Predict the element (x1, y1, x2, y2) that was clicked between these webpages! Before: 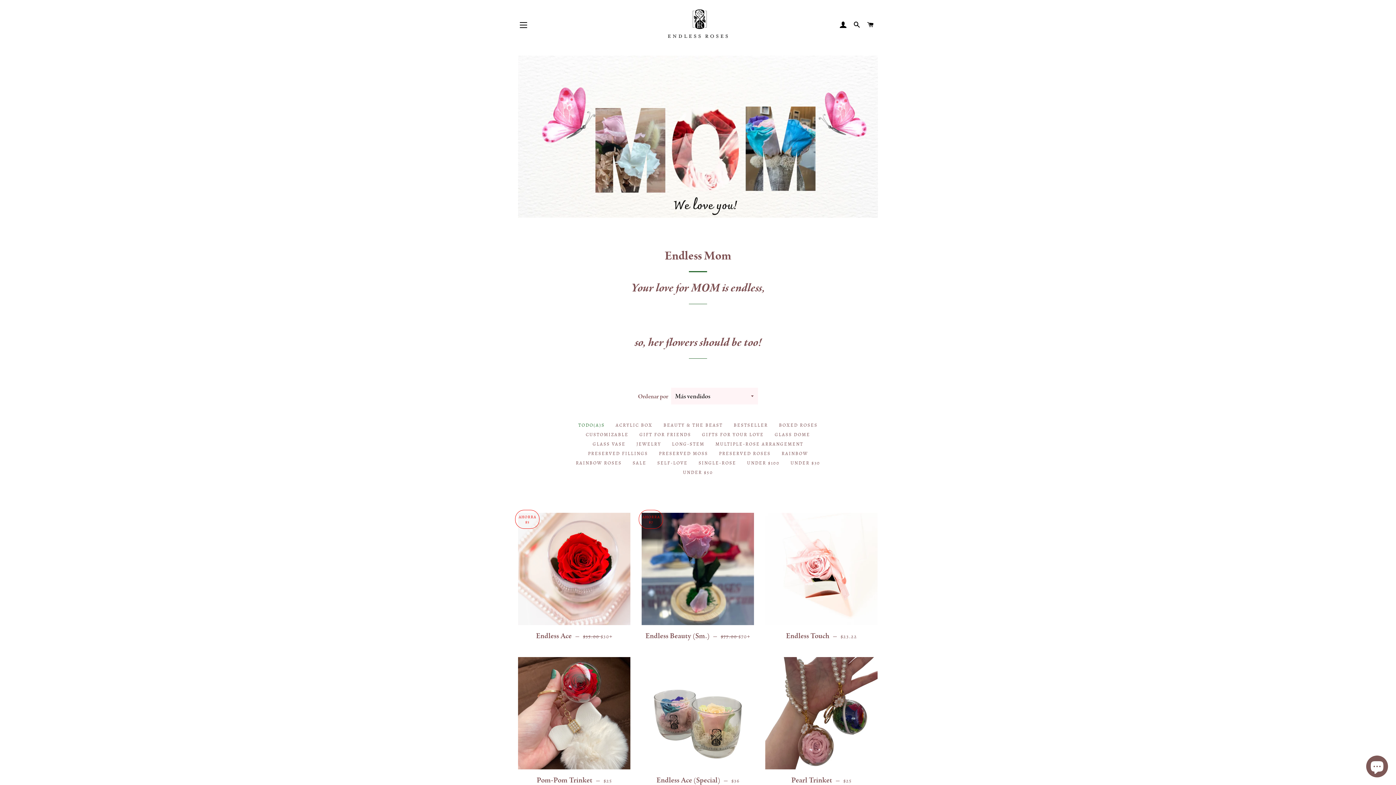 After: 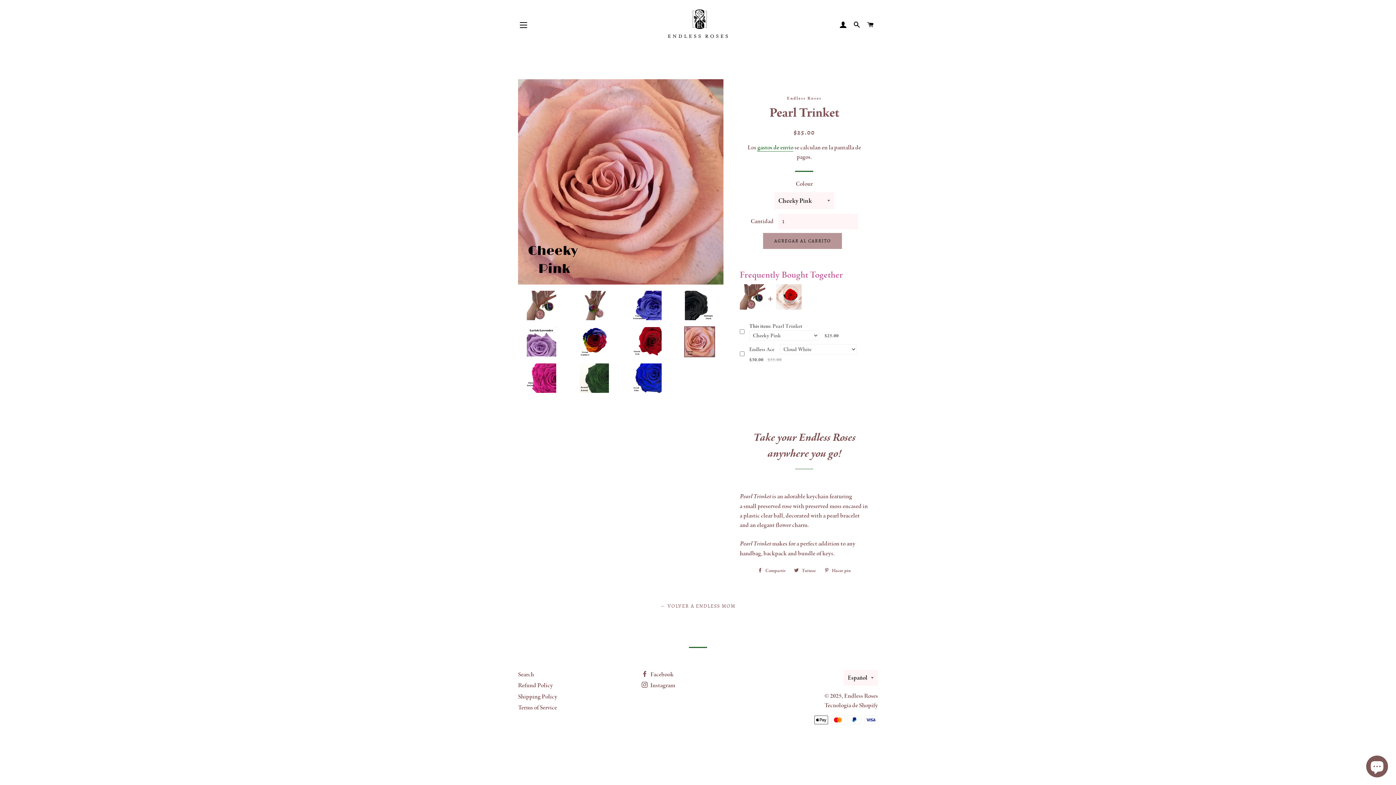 Action: label: Pearl Trinket — 
PRECIO HABITUAL
$25 bbox: (765, 769, 878, 790)